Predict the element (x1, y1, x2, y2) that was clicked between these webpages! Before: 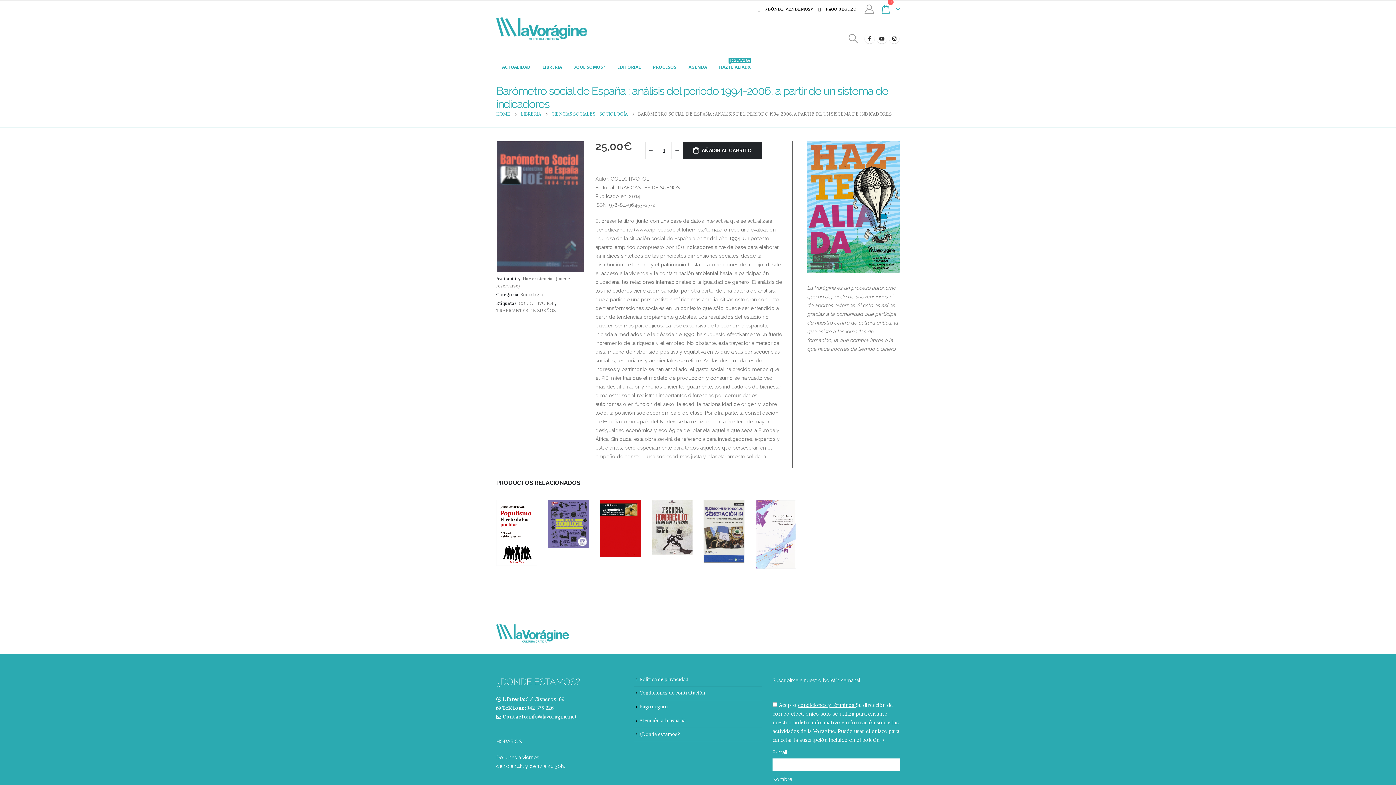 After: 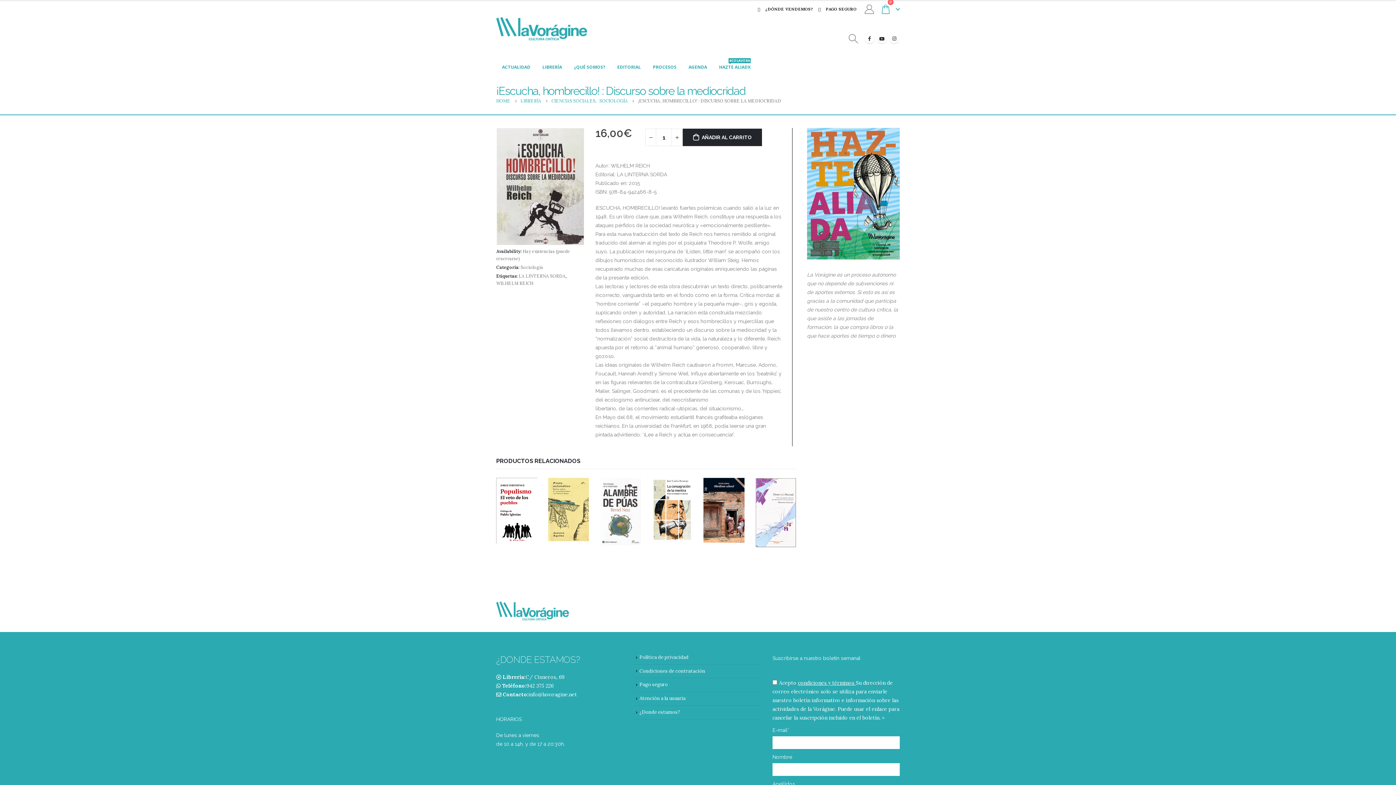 Action: bbox: (657, 566, 687, 573) label: ¡Escucha, hombrecillo! : Discurso sobre la mediocridad